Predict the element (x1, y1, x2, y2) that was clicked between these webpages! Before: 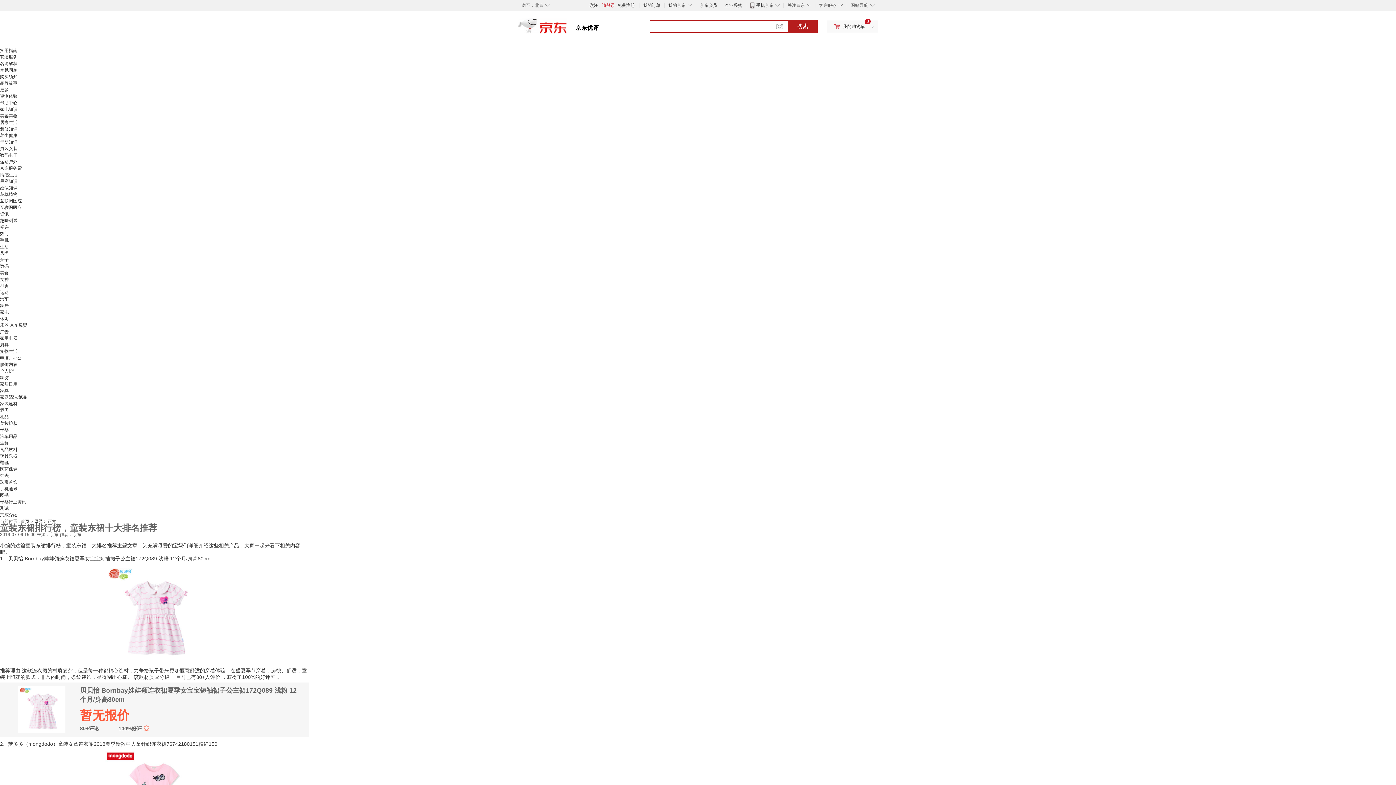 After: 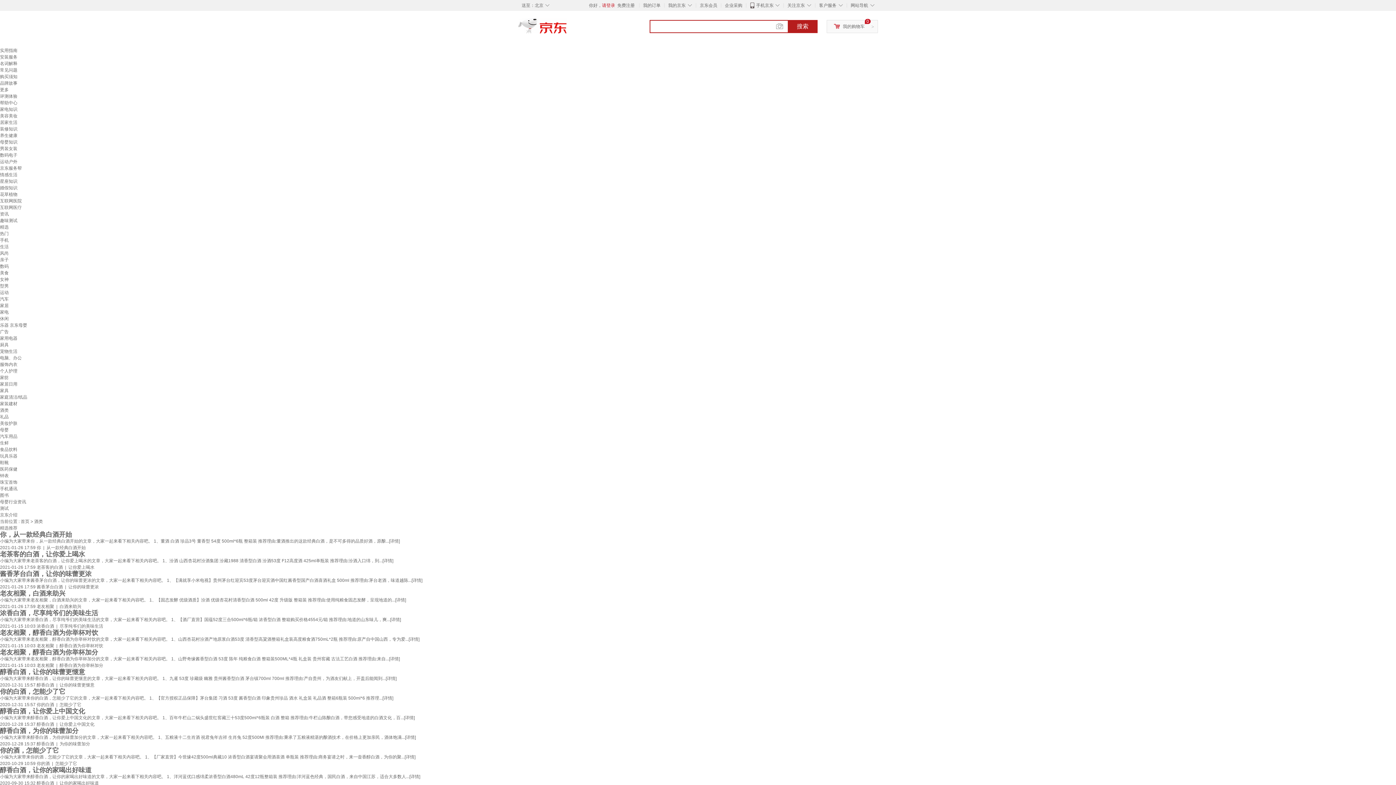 Action: bbox: (0, 408, 8, 413) label: 酒类